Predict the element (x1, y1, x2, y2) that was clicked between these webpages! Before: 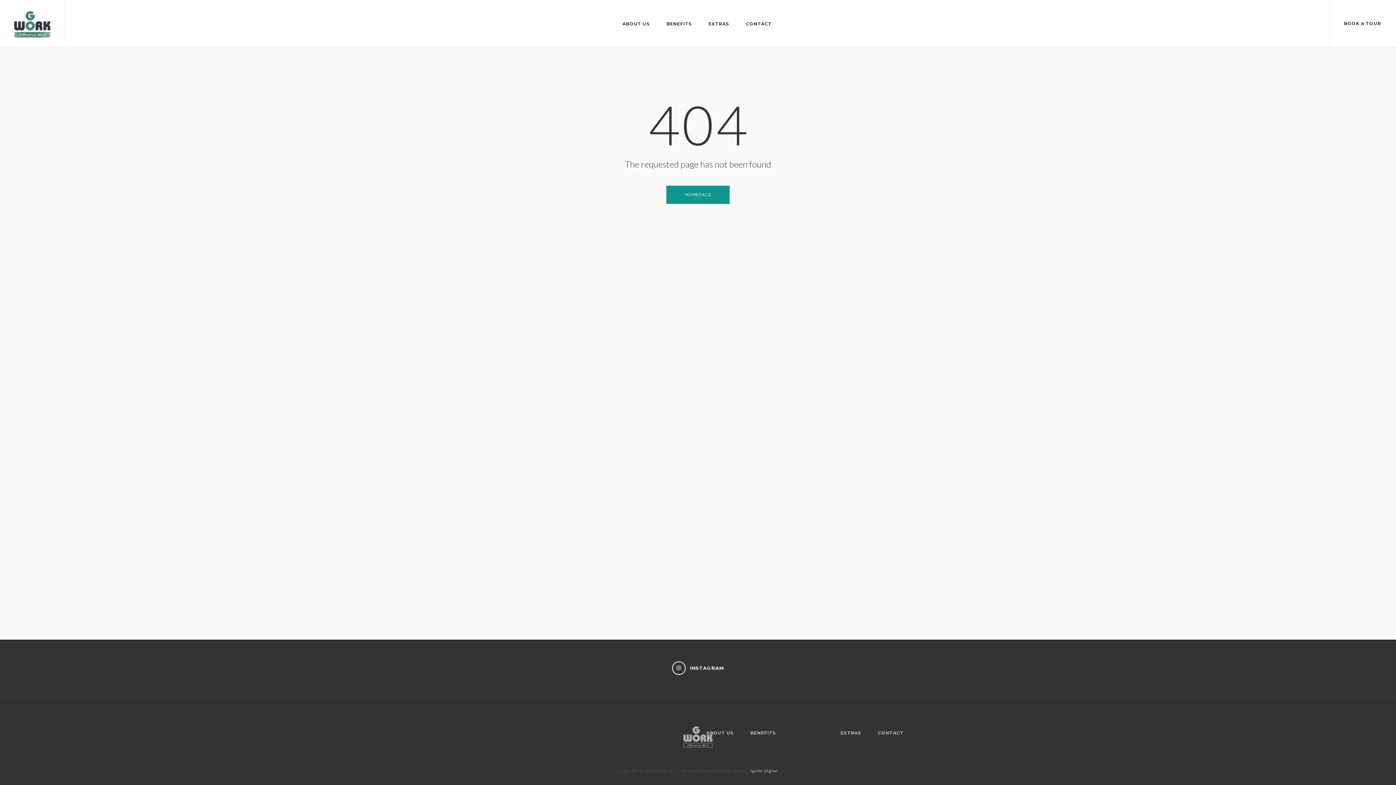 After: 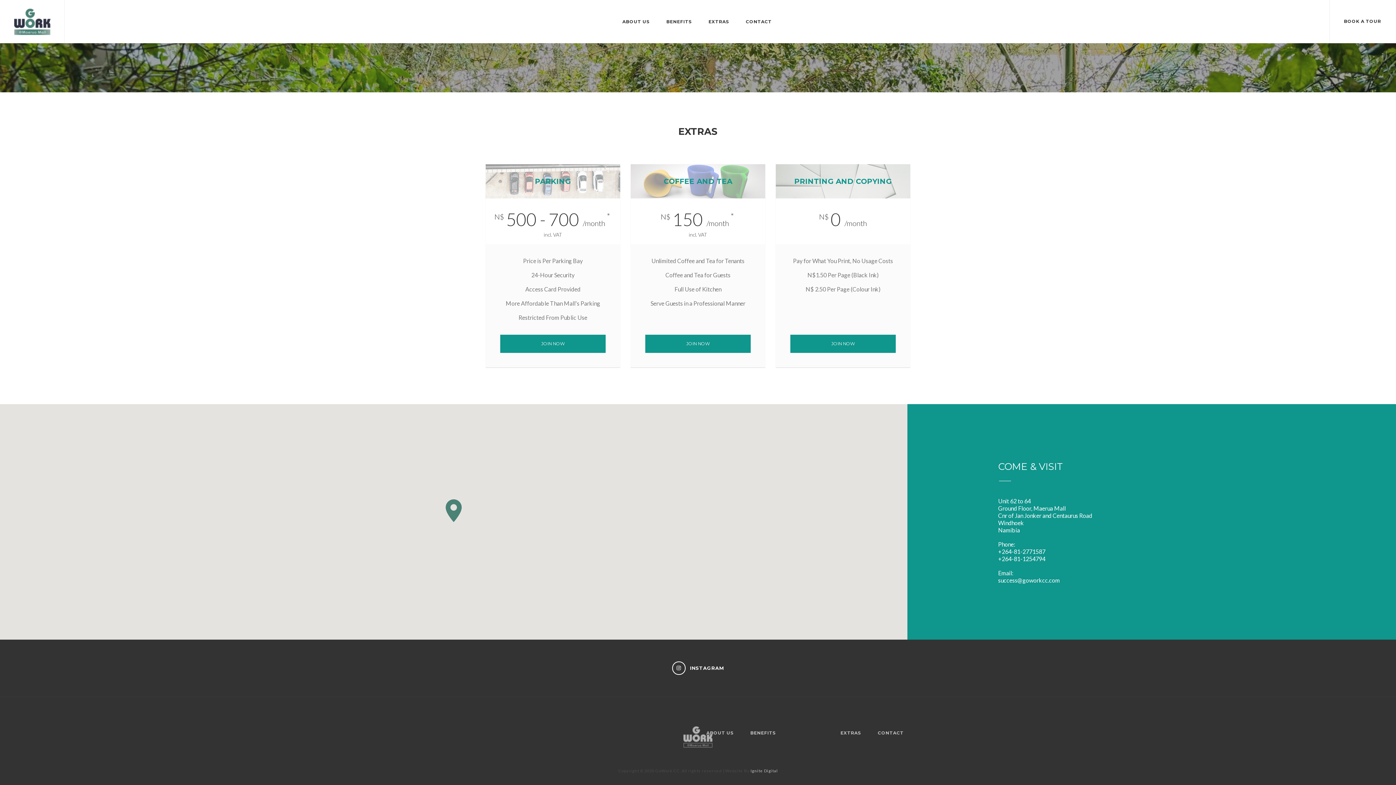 Action: label: EXTRAS bbox: (708, 21, 729, 27)